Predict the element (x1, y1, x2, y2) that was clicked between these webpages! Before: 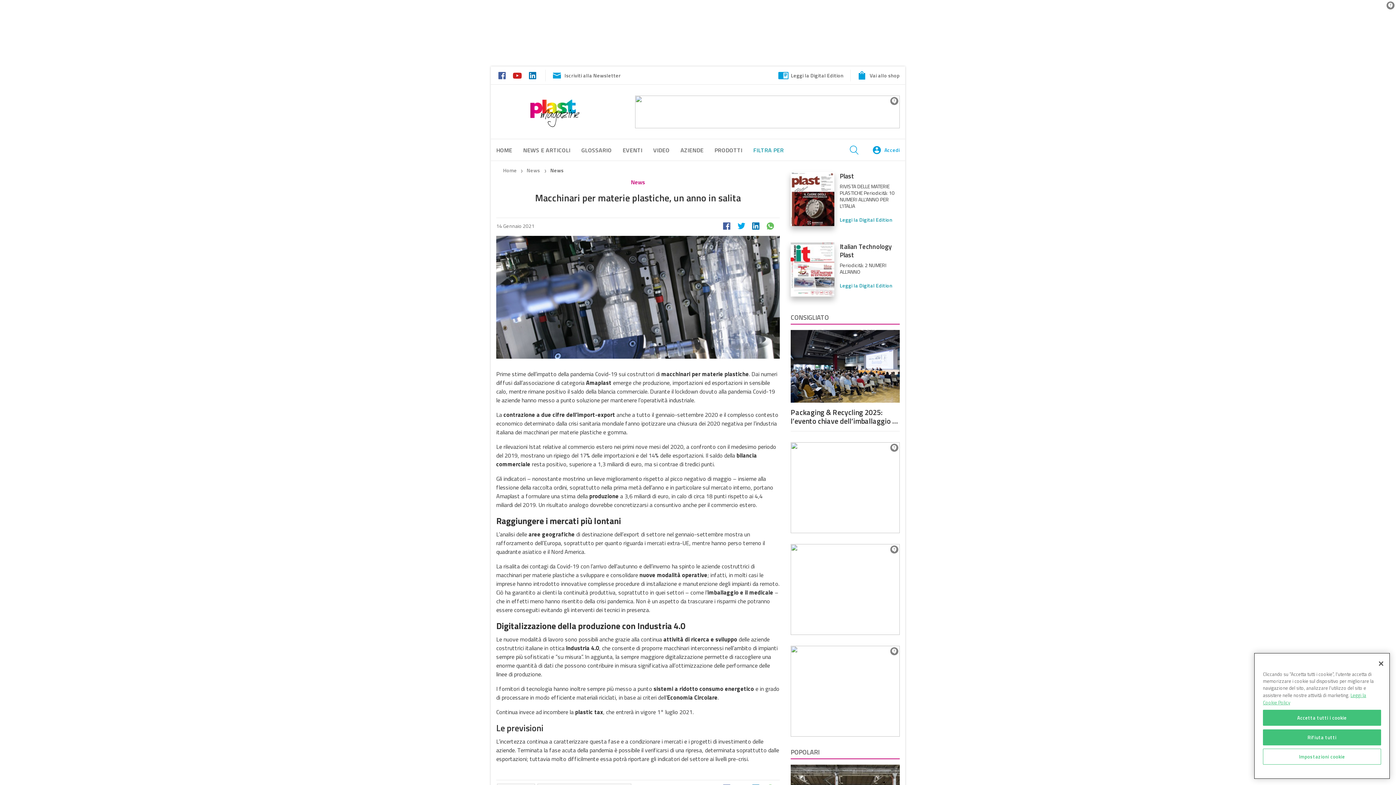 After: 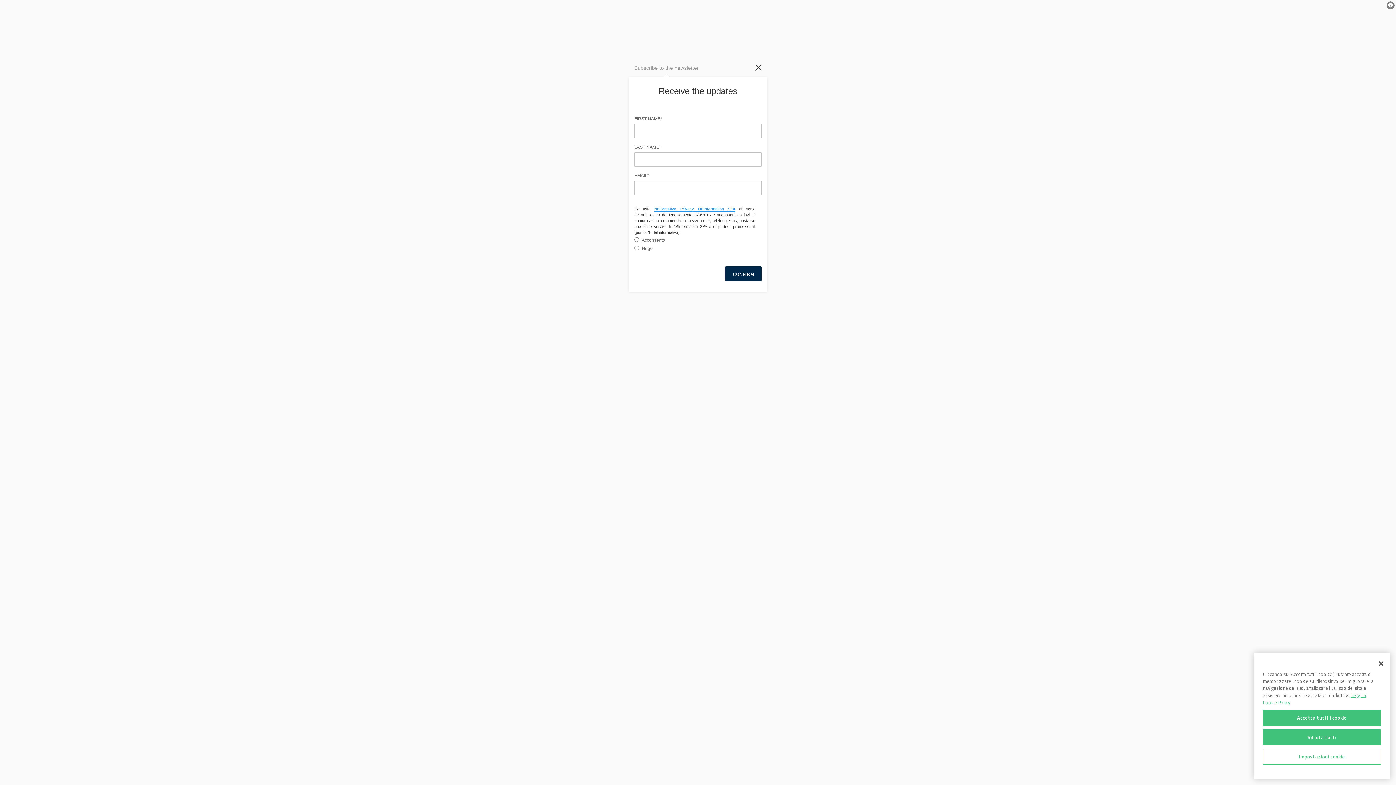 Action: label: Iscriviti alla Newsletter bbox: (551, 71, 621, 79)